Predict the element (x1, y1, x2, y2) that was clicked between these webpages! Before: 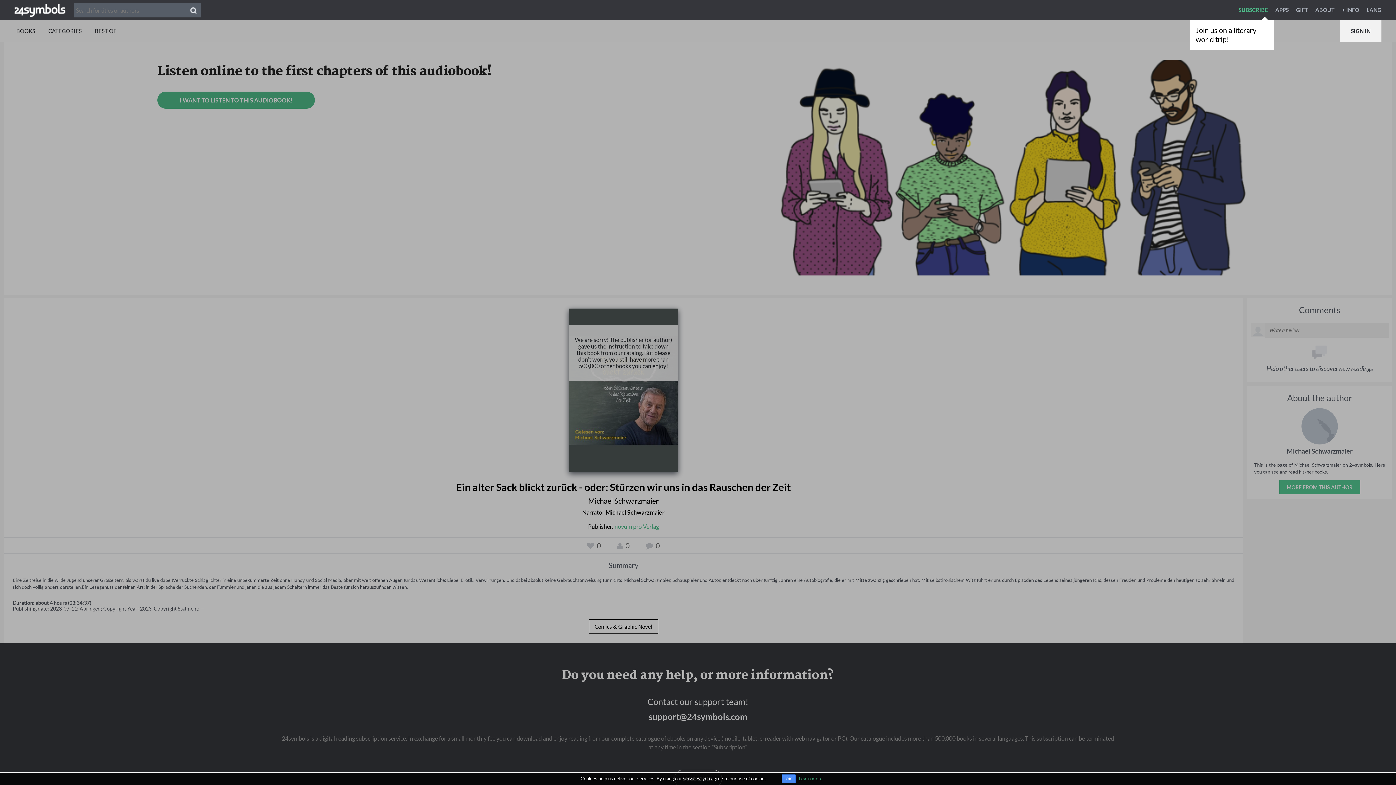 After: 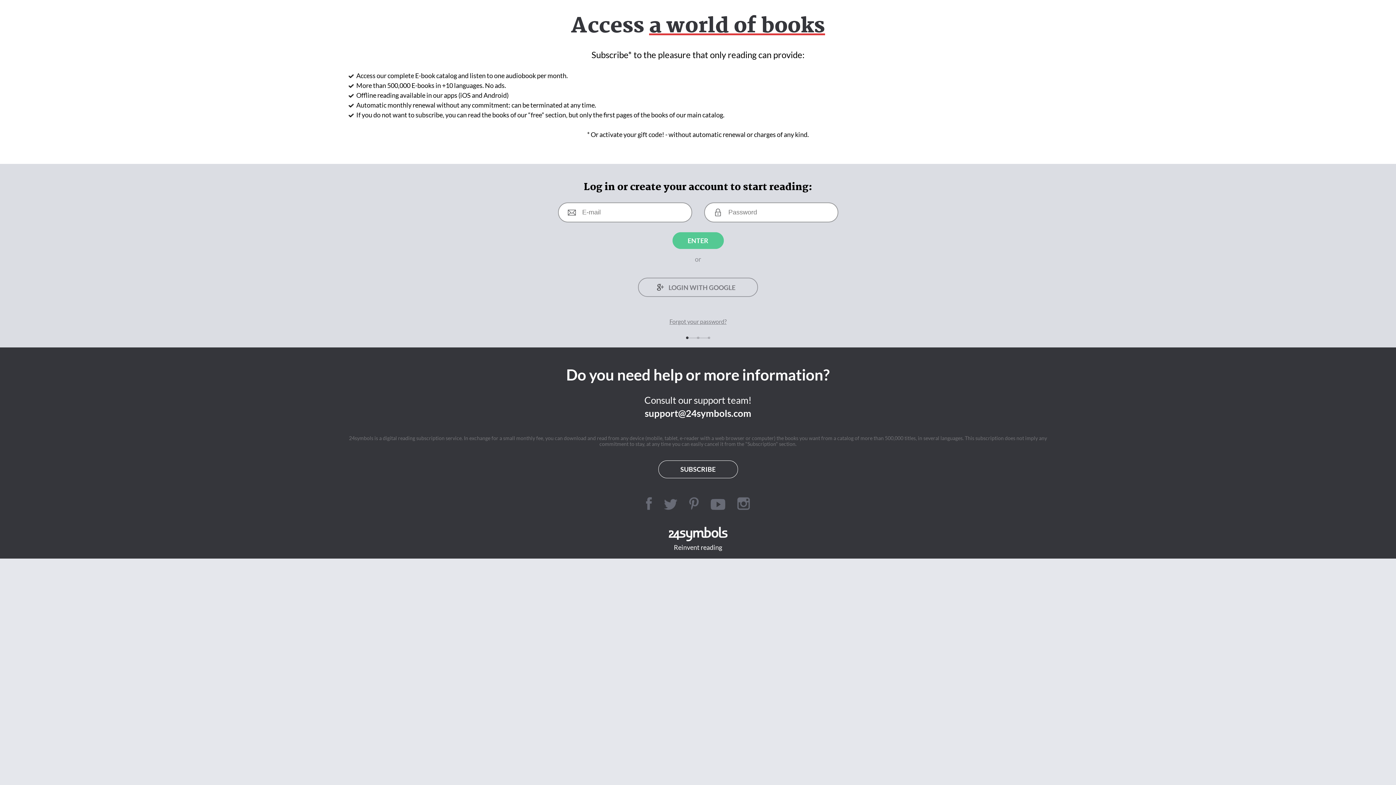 Action: bbox: (1238, 6, 1274, 13) label: SUBSCRIBE